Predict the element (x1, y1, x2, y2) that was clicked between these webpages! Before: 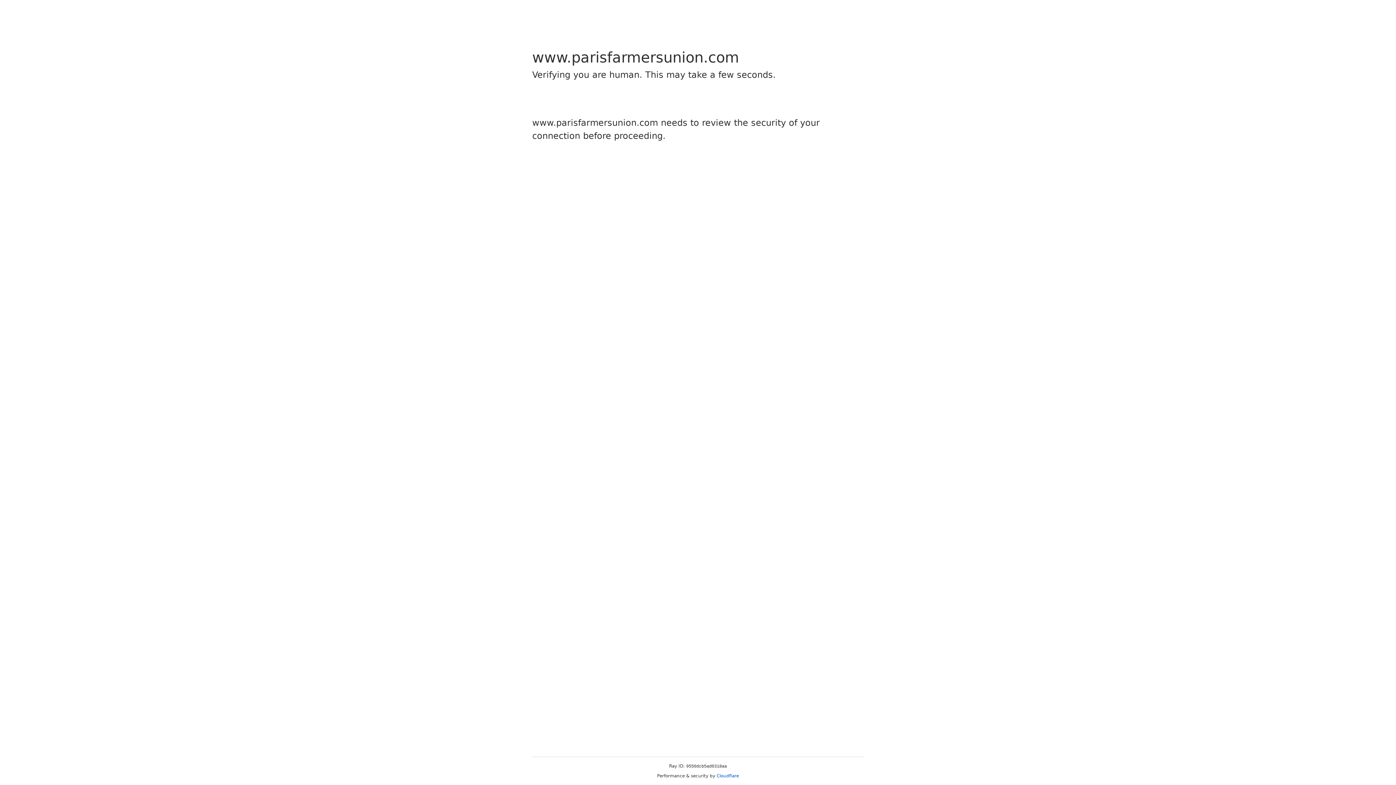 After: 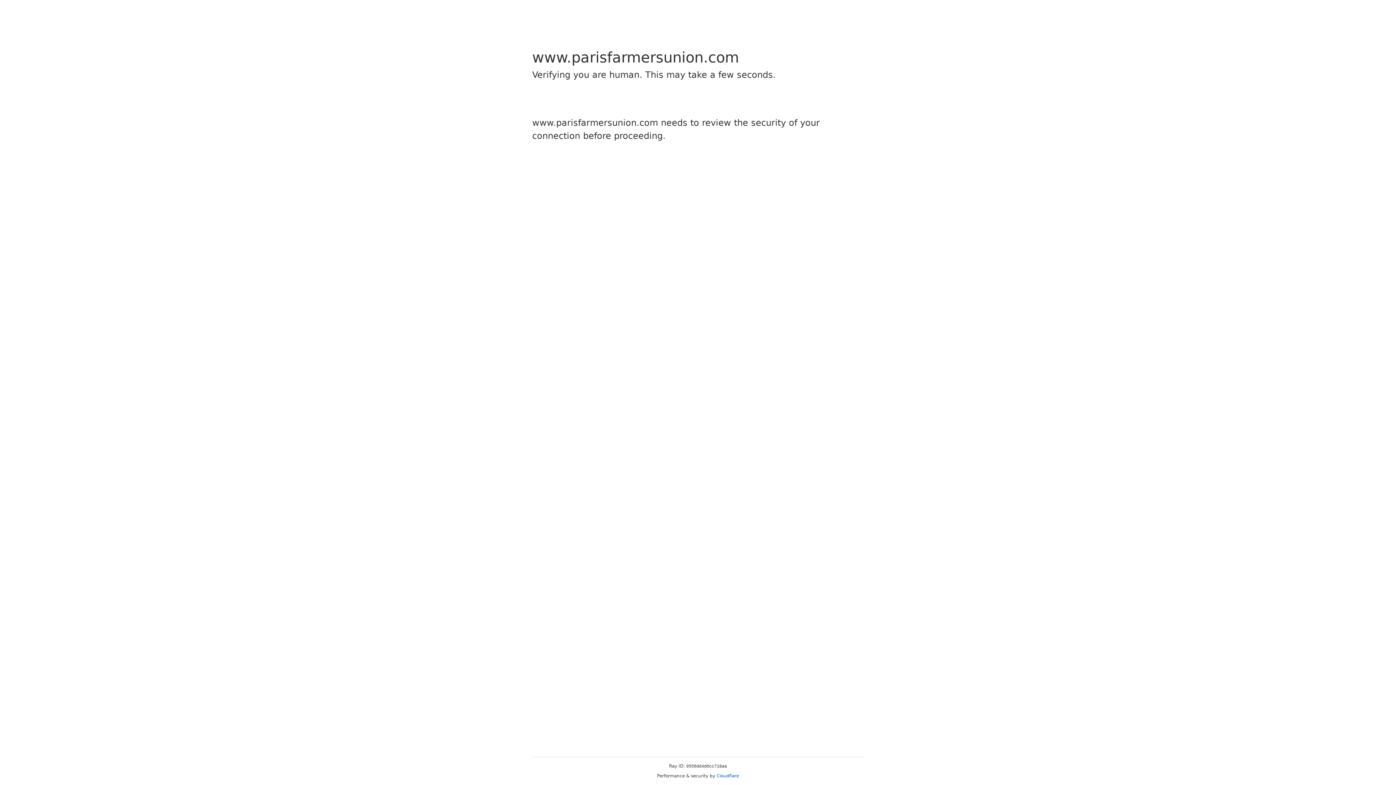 Action: bbox: (716, 773, 739, 778) label: Cloudflare